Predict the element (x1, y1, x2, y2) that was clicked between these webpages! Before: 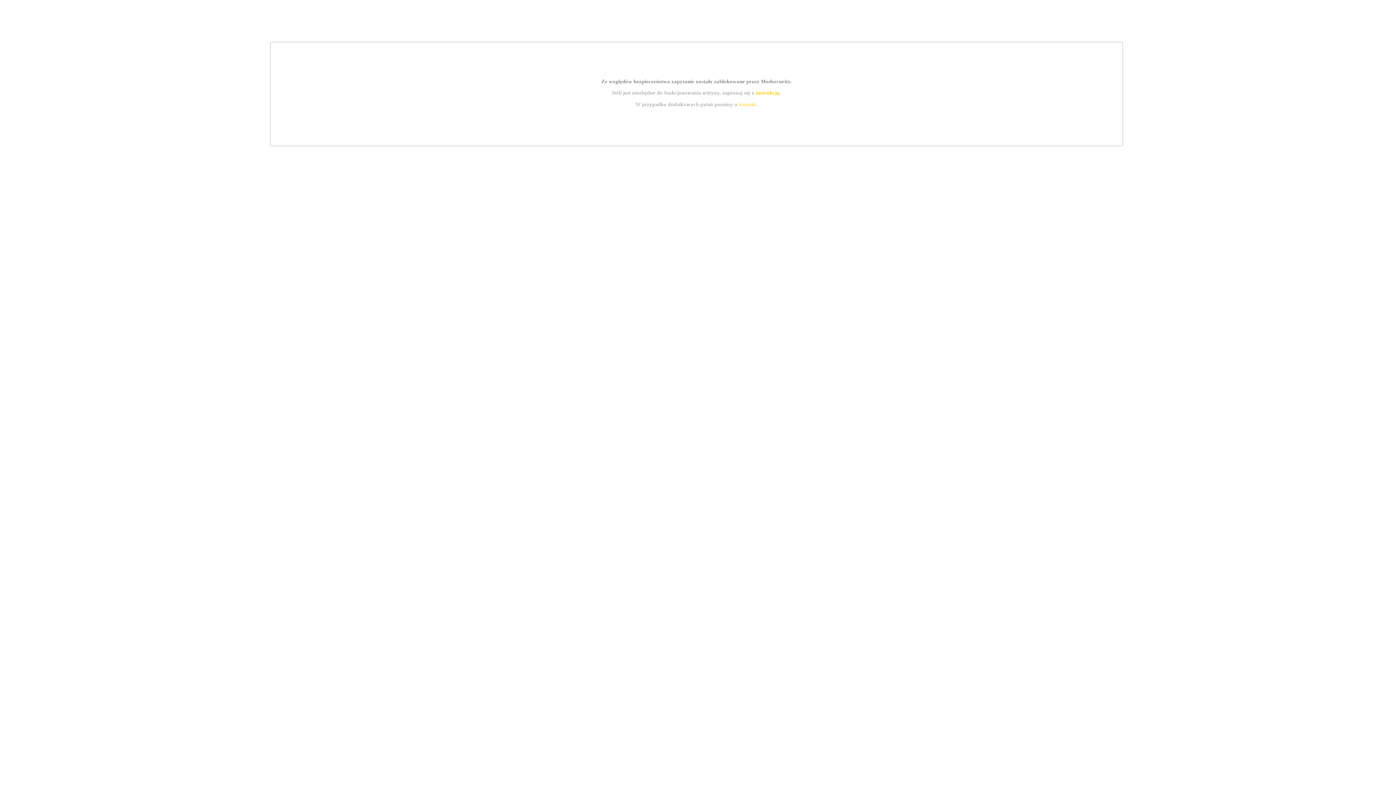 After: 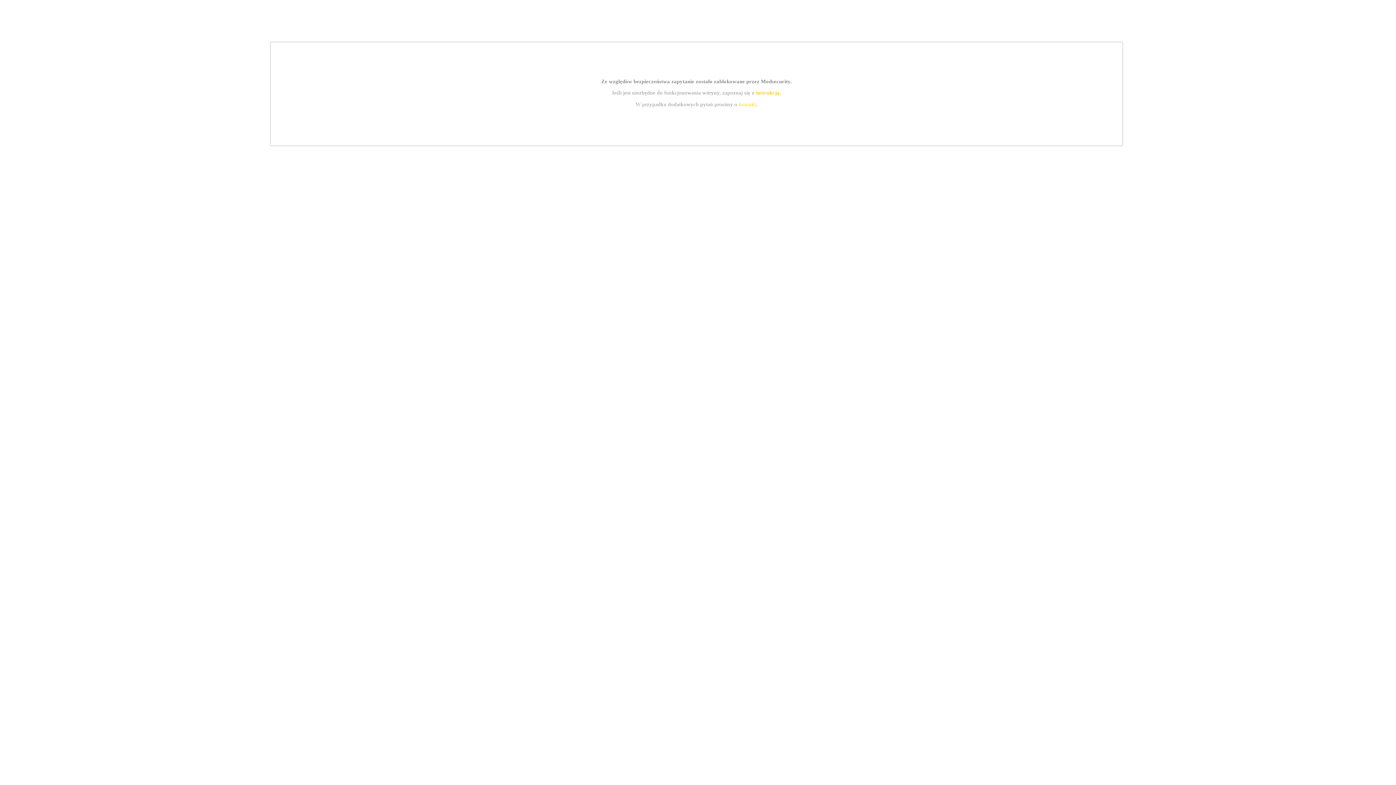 Action: label: instrukcją bbox: (755, 89, 779, 95)